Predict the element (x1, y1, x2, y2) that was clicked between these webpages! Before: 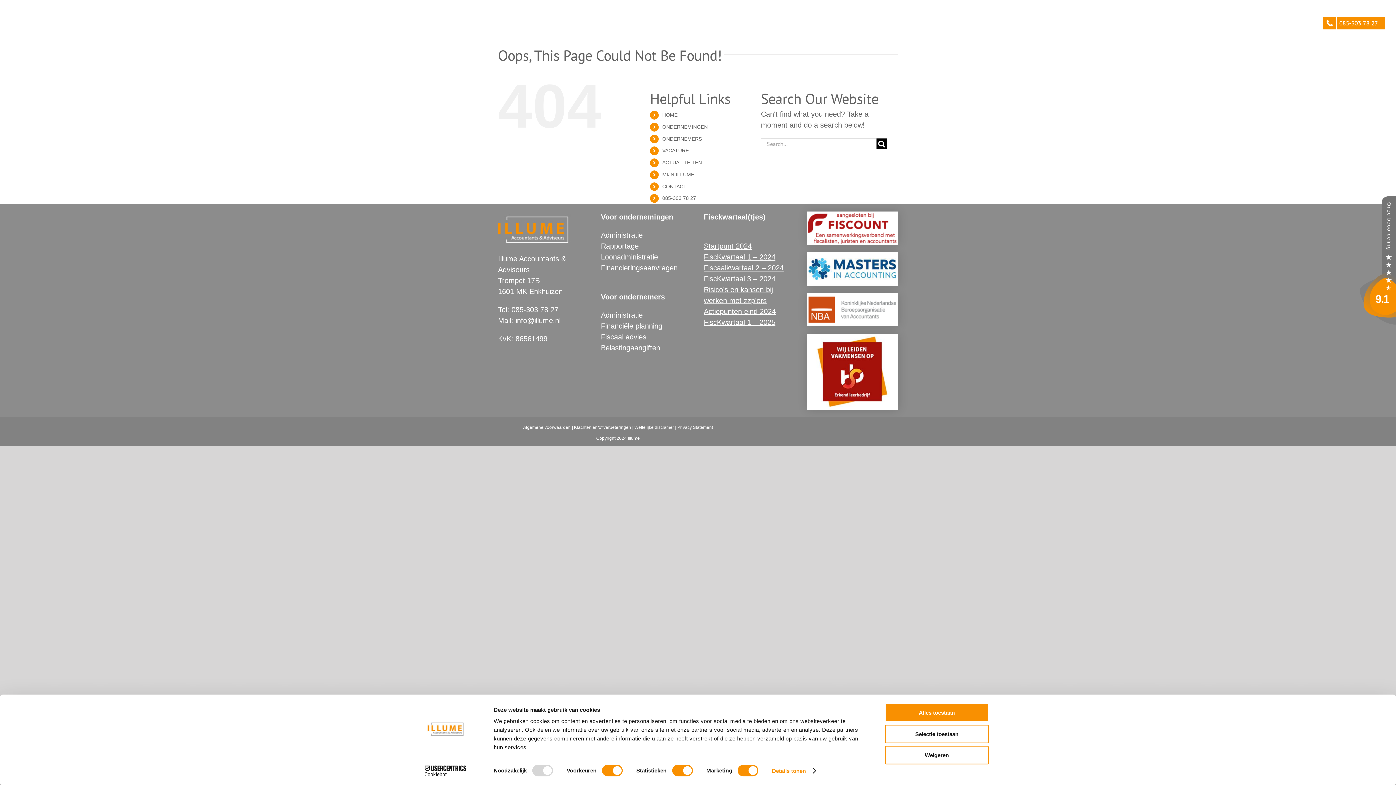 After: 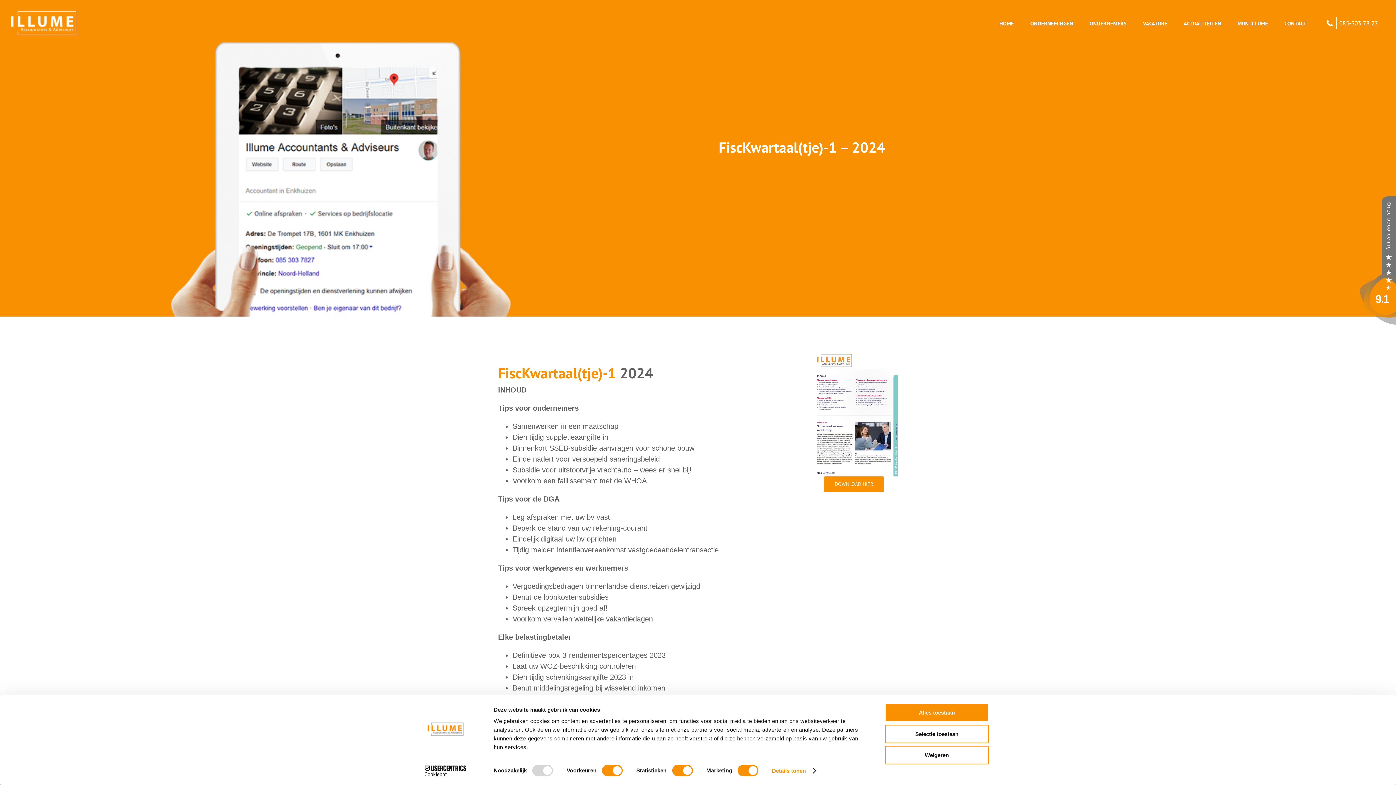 Action: bbox: (704, 253, 775, 261) label: FiscKwartaal 1 – 2024